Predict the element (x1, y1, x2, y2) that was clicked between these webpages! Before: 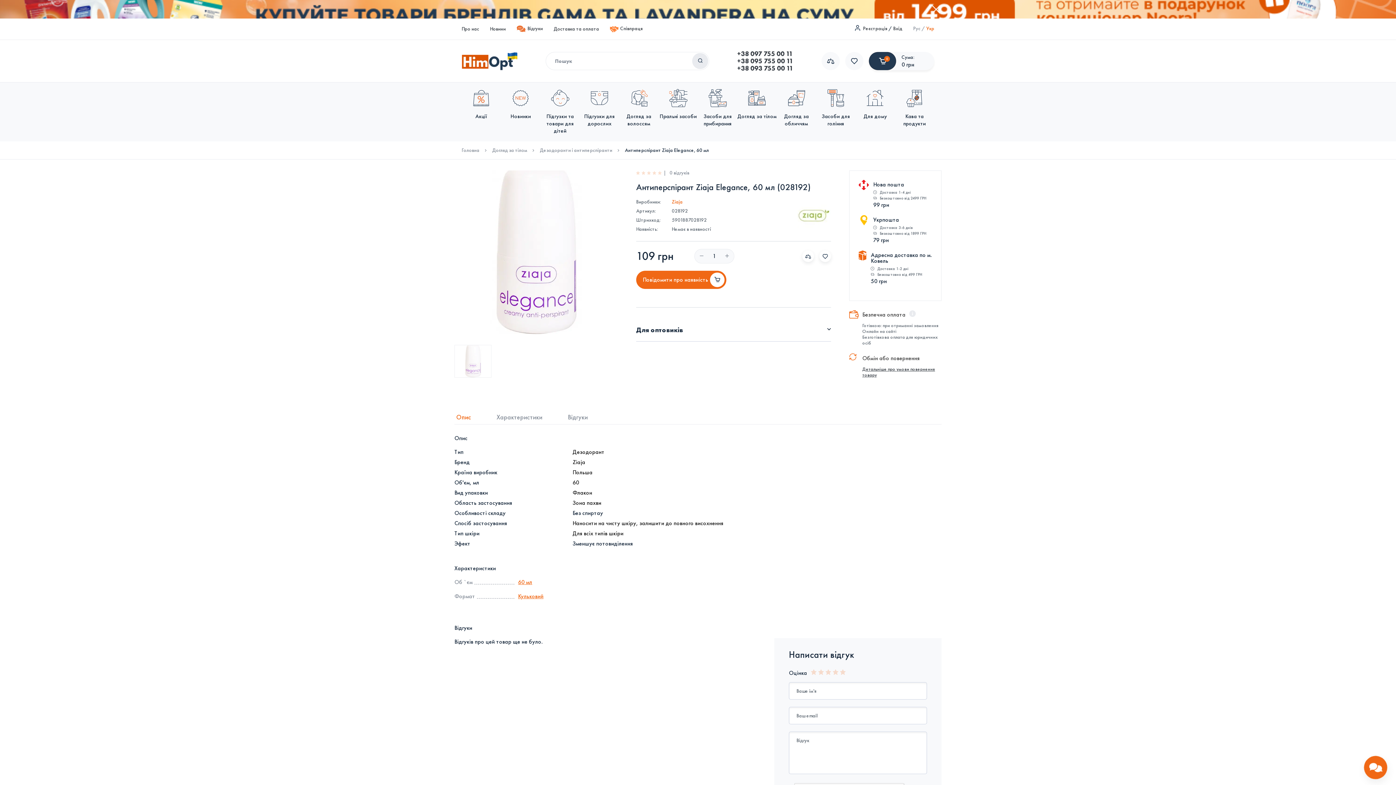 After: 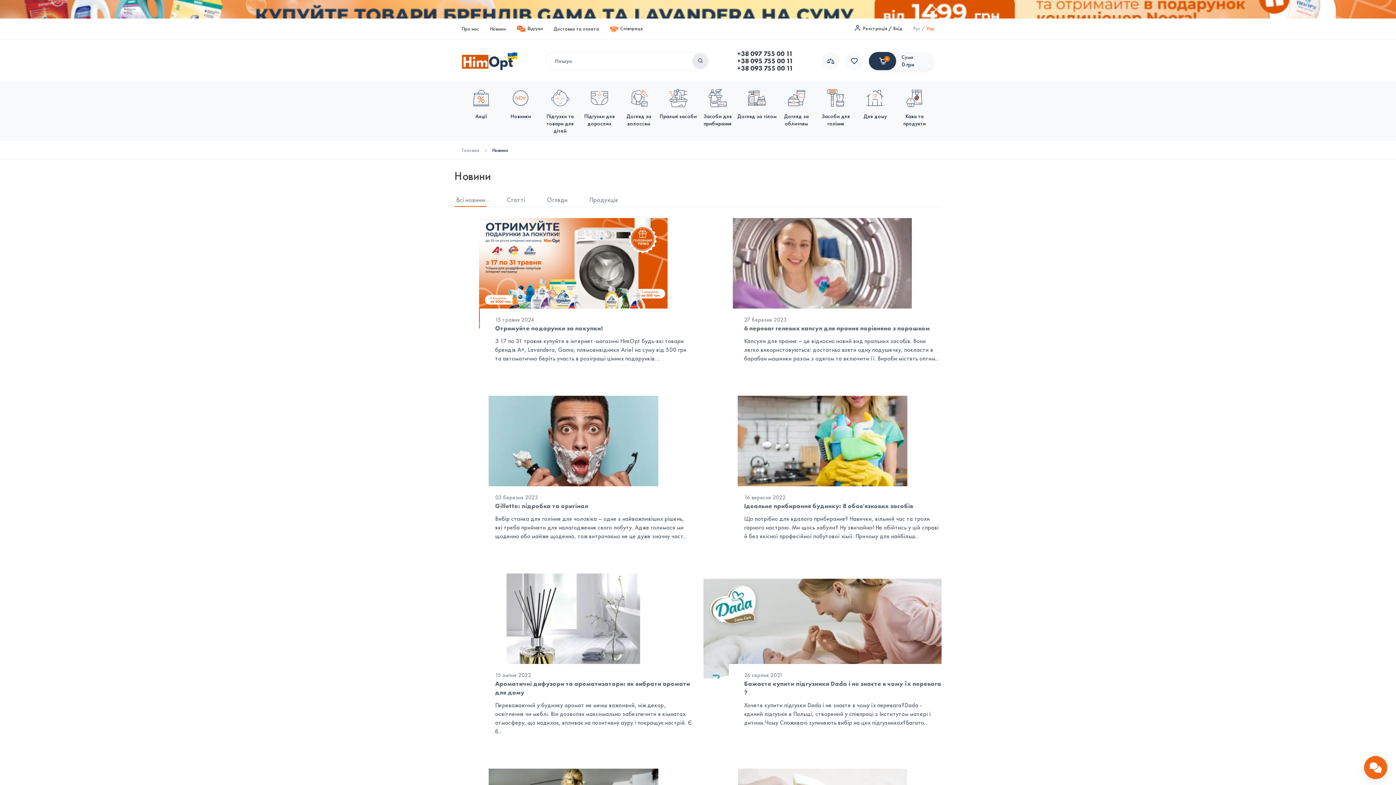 Action: bbox: (490, 25, 505, 32) label: Новини